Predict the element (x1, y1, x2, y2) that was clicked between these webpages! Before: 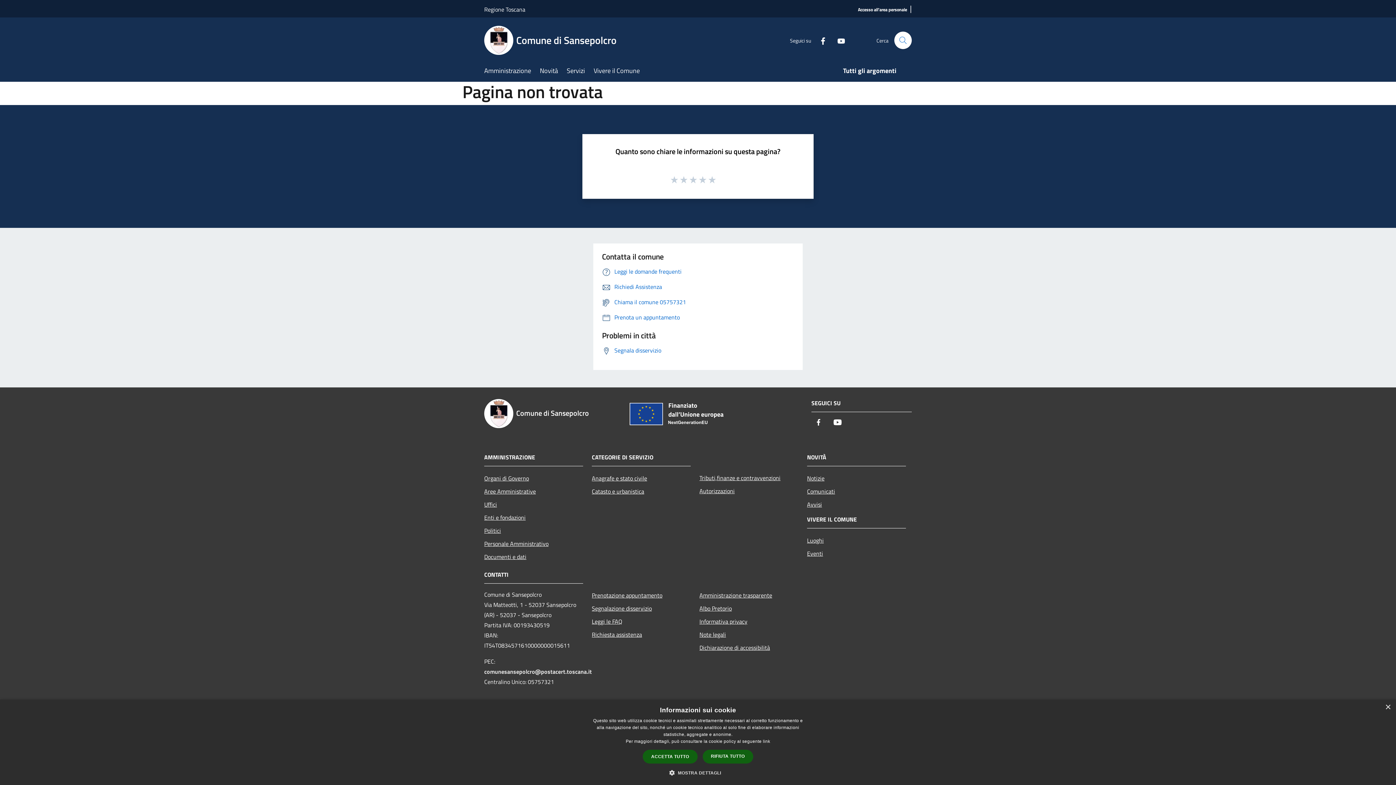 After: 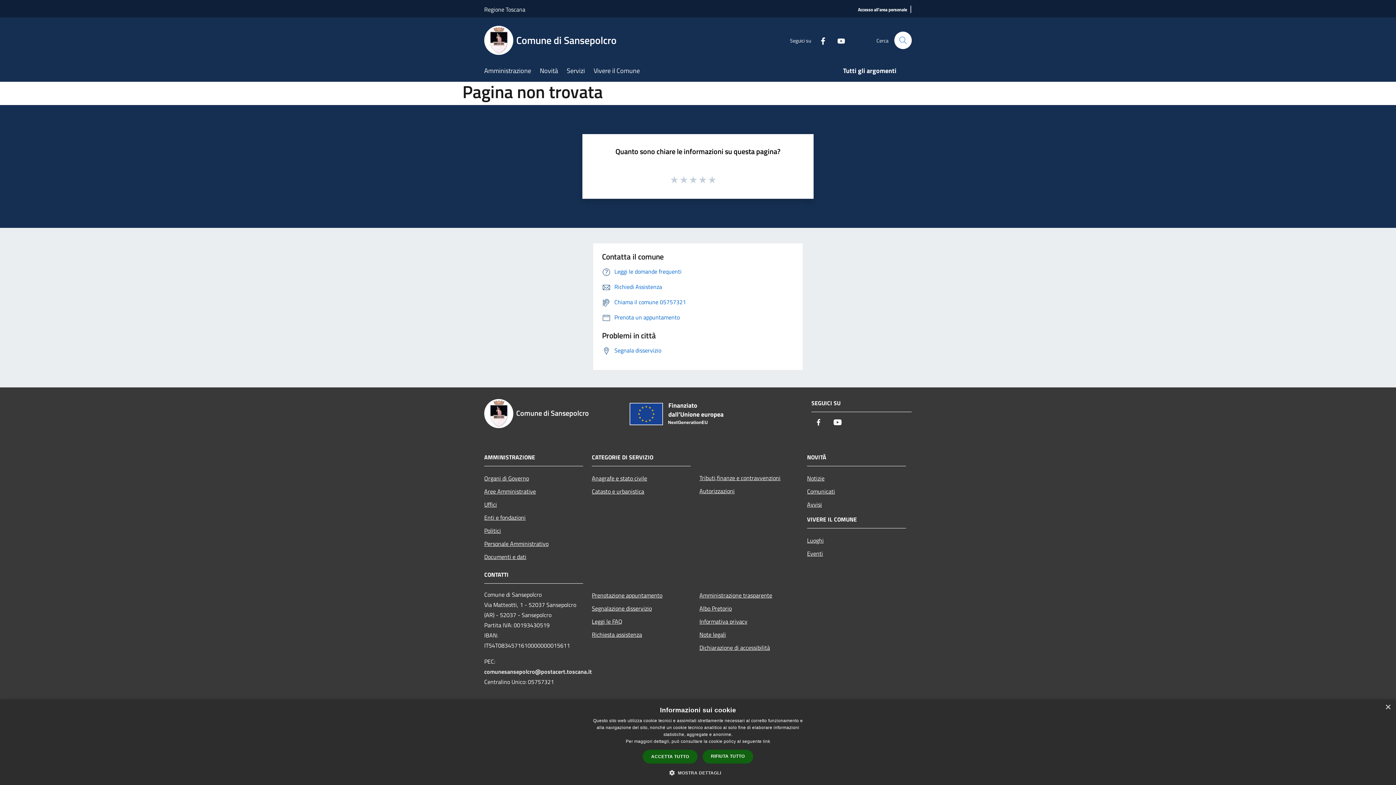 Action: bbox: (811, 415, 826, 430) label: Facebook